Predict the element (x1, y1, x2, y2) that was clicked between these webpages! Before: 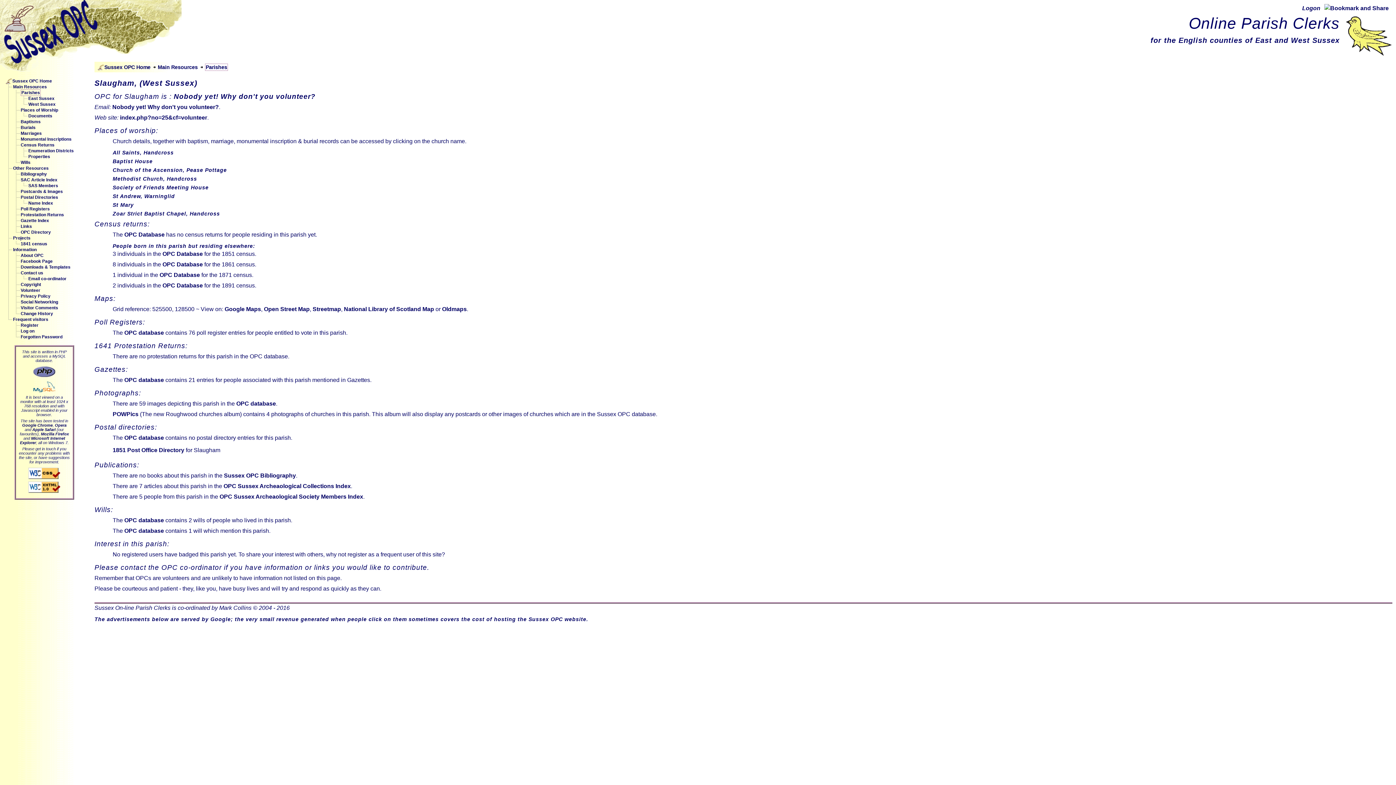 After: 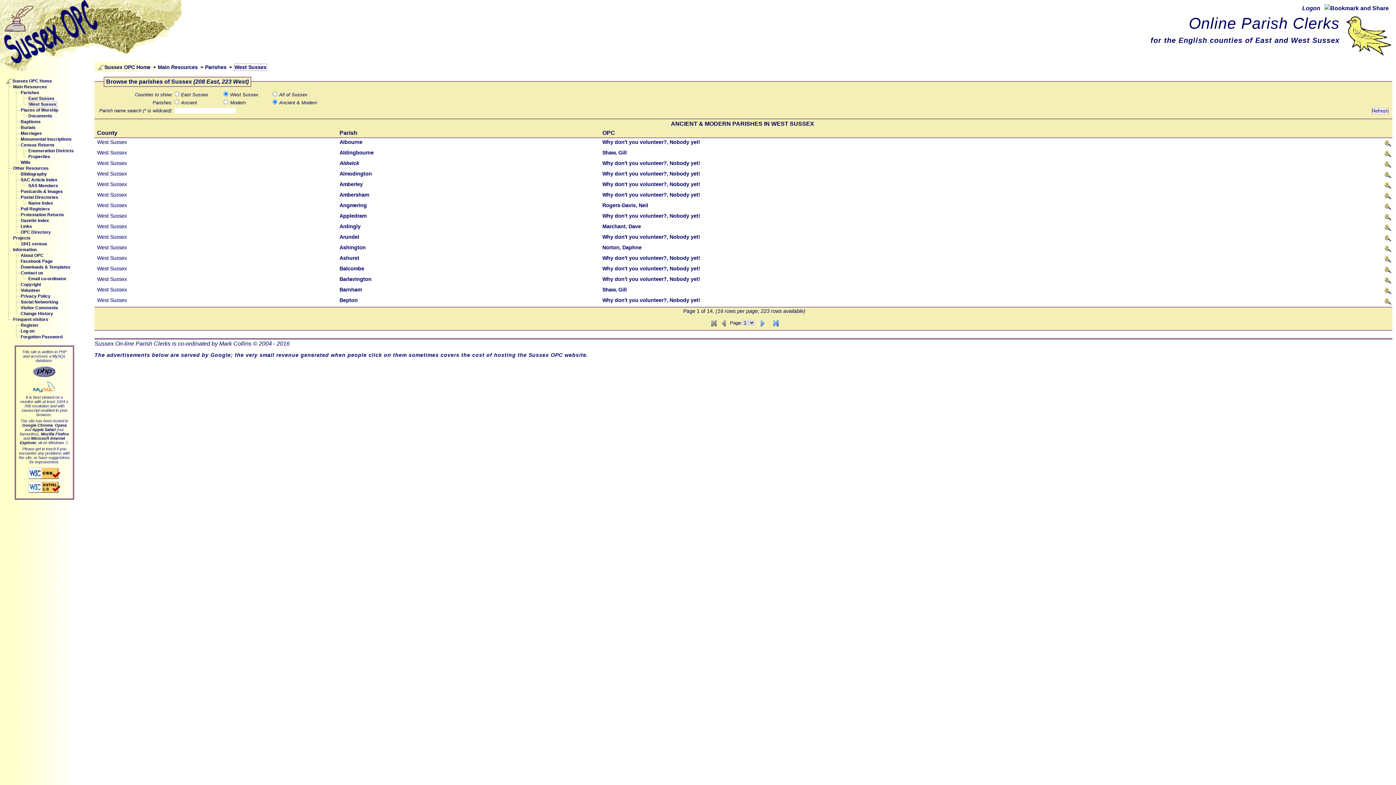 Action: label: West Sussex bbox: (28, 101, 55, 106)